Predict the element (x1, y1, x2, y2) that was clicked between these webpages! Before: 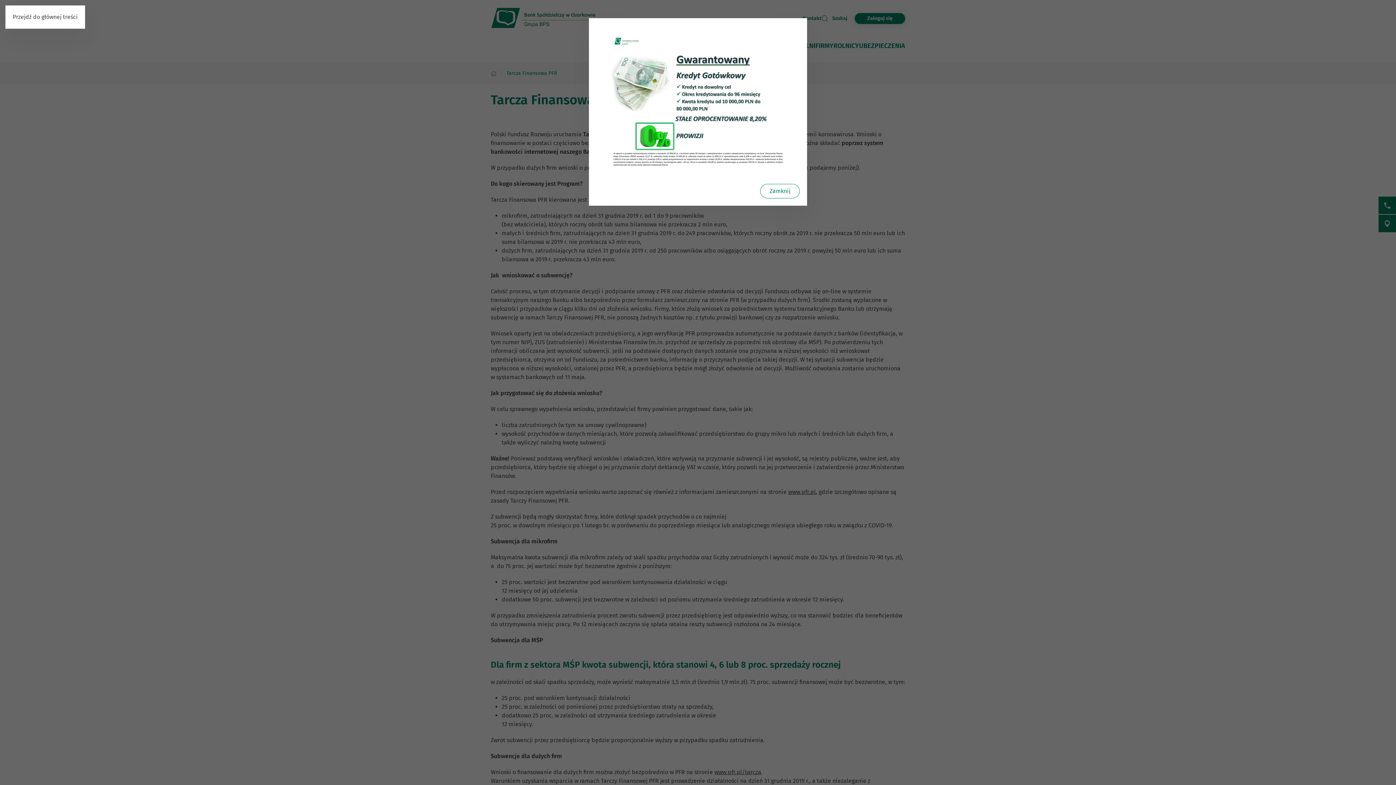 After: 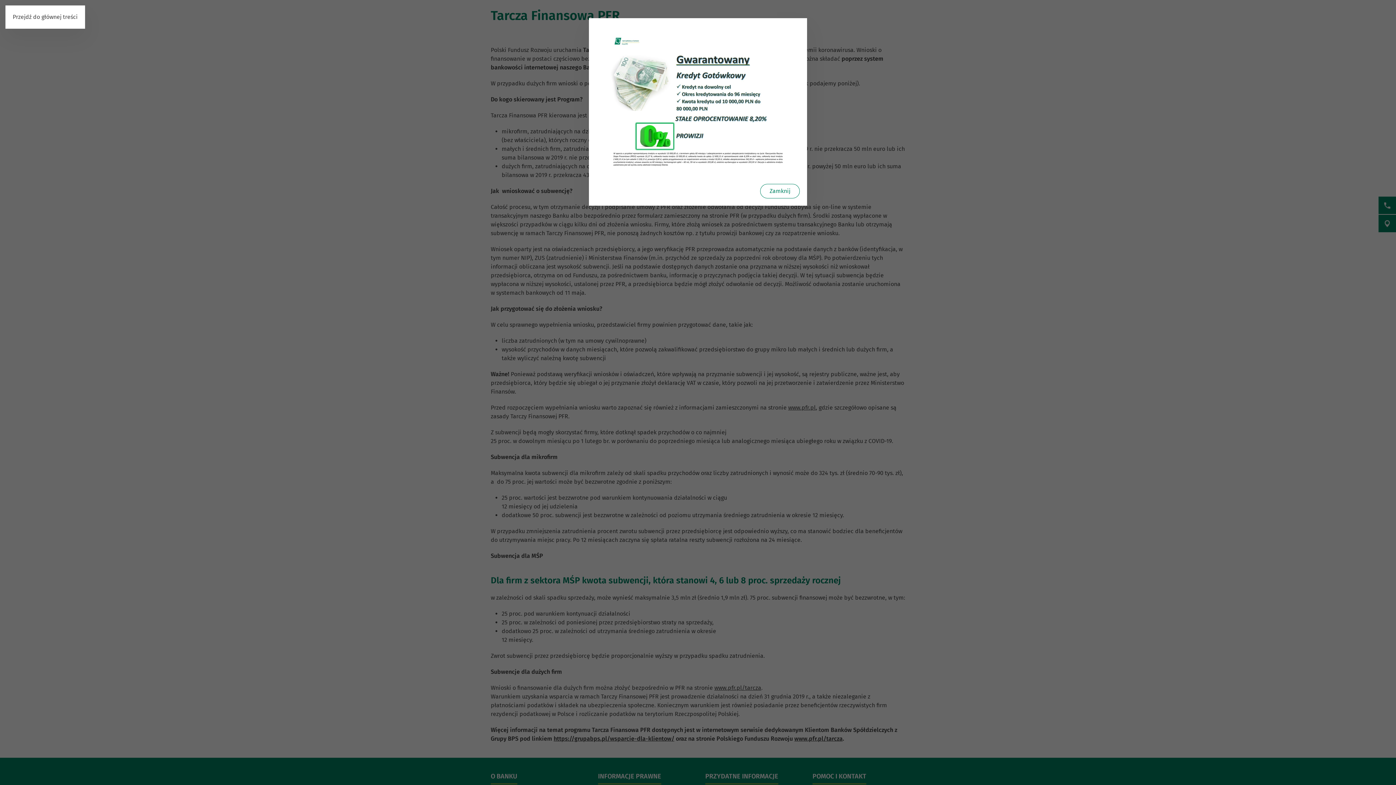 Action: bbox: (12, 13, 77, 20) label: Przejdź do głównej treści